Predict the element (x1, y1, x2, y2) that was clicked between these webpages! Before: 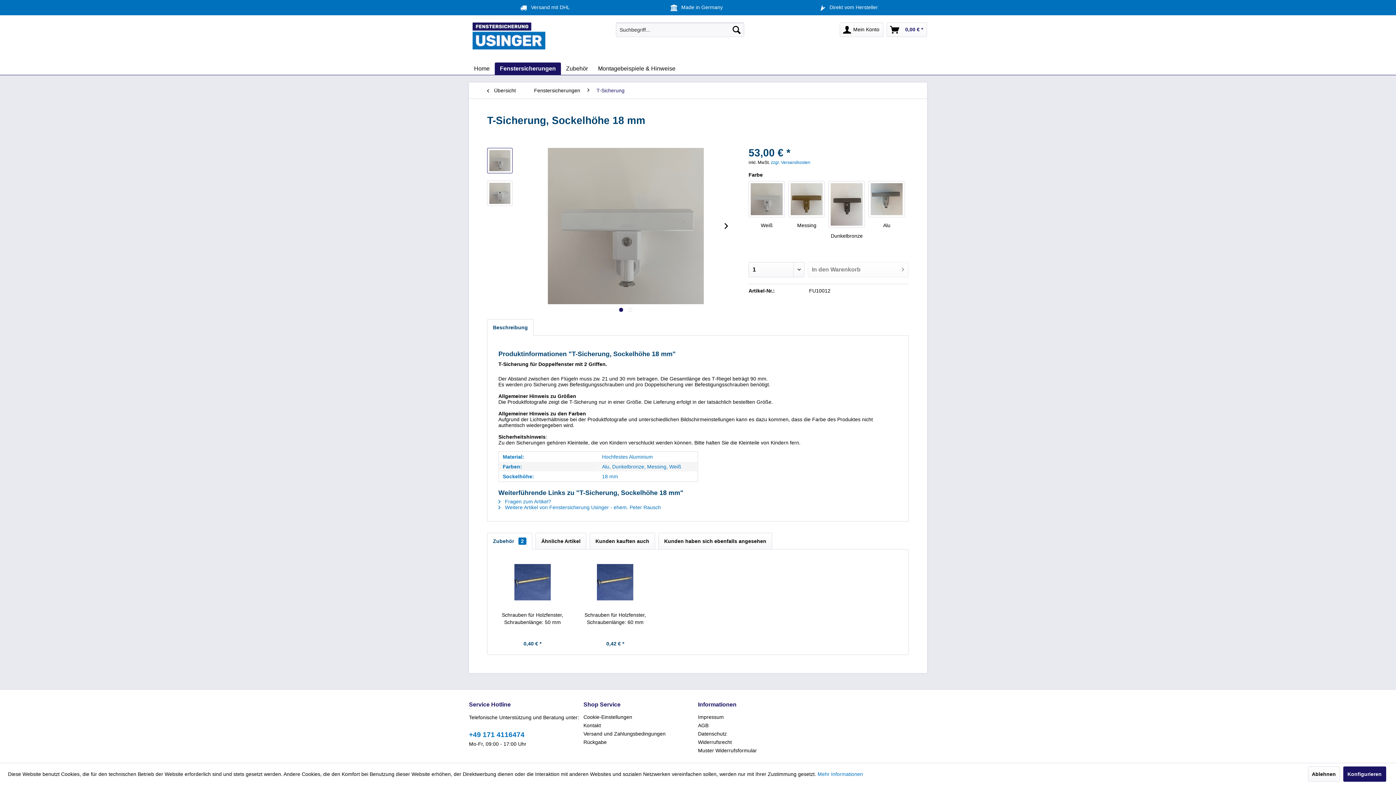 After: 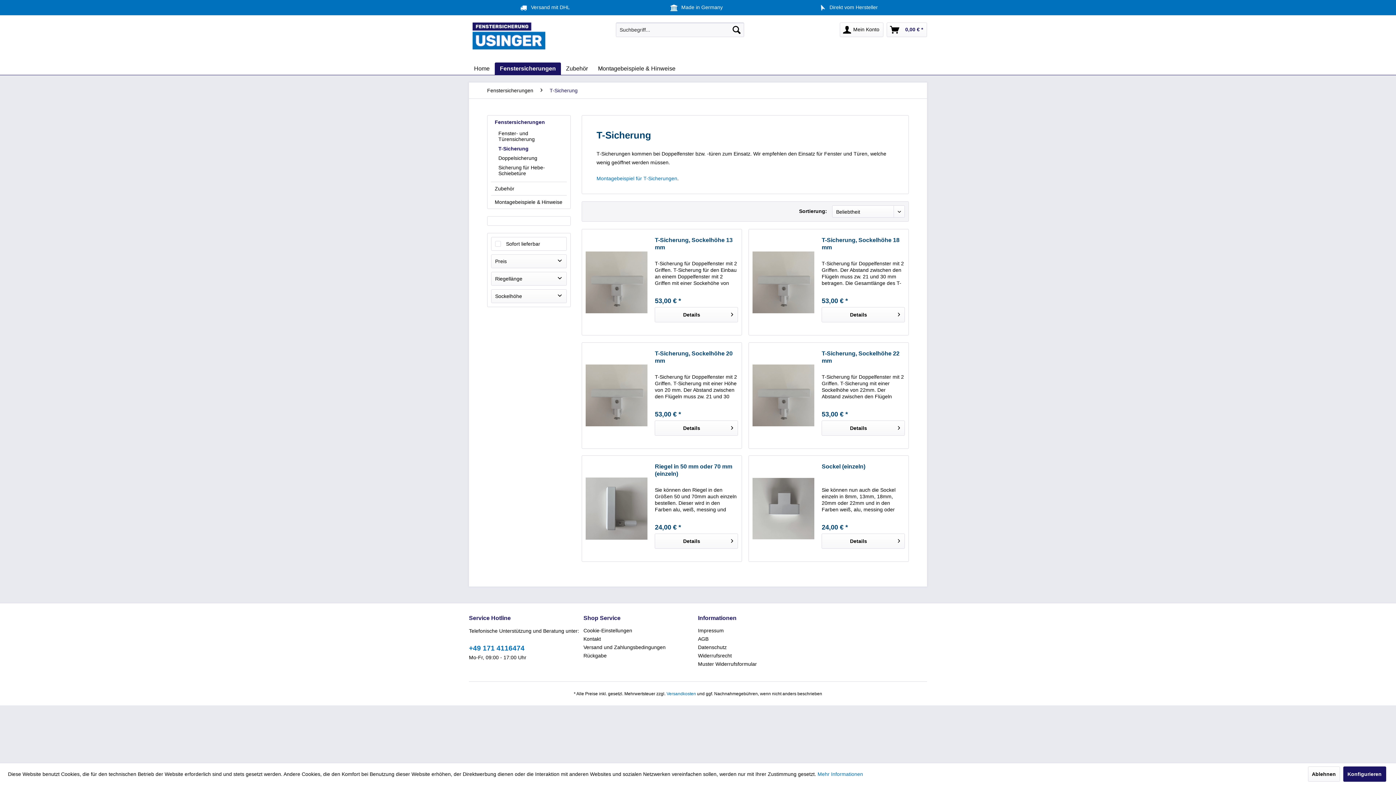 Action: label: T-Sicherung bbox: (593, 82, 628, 98)